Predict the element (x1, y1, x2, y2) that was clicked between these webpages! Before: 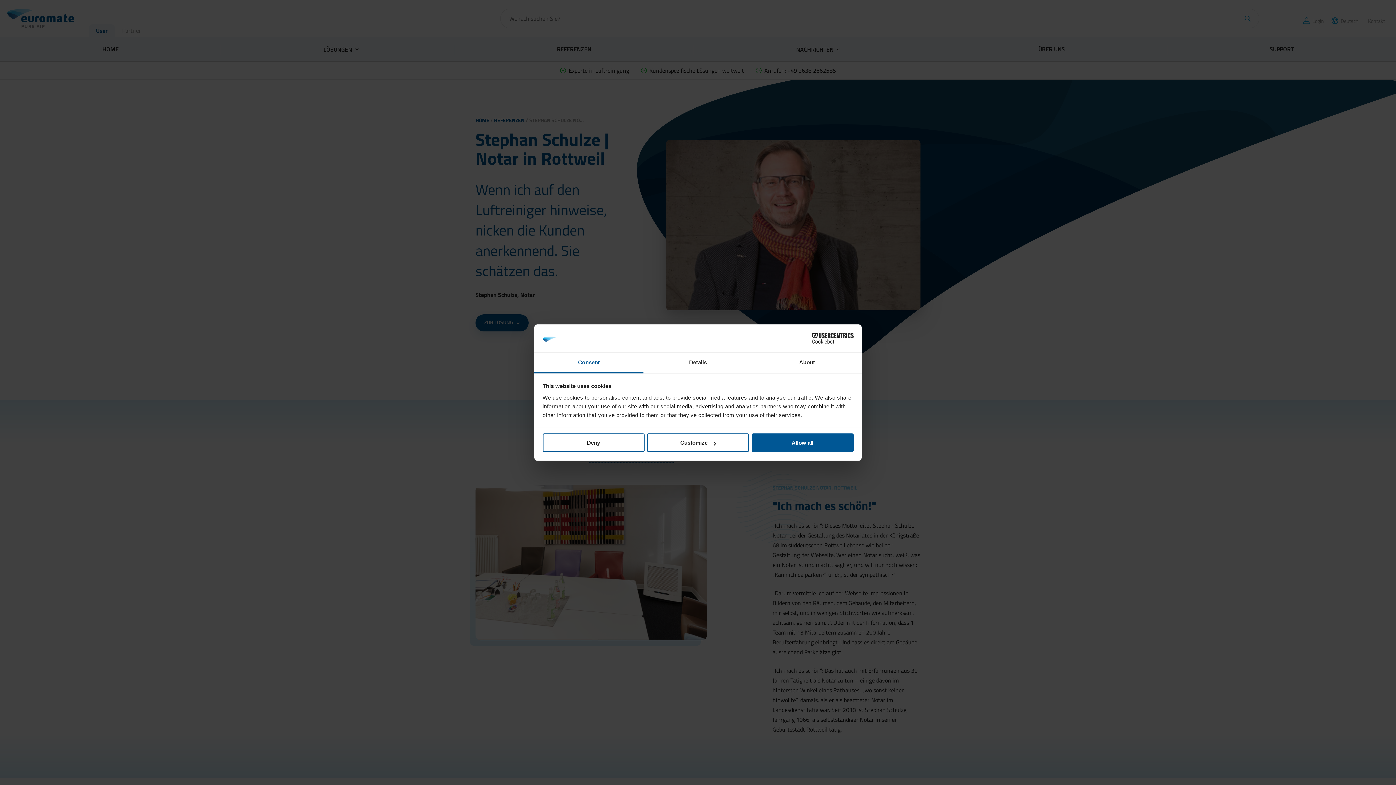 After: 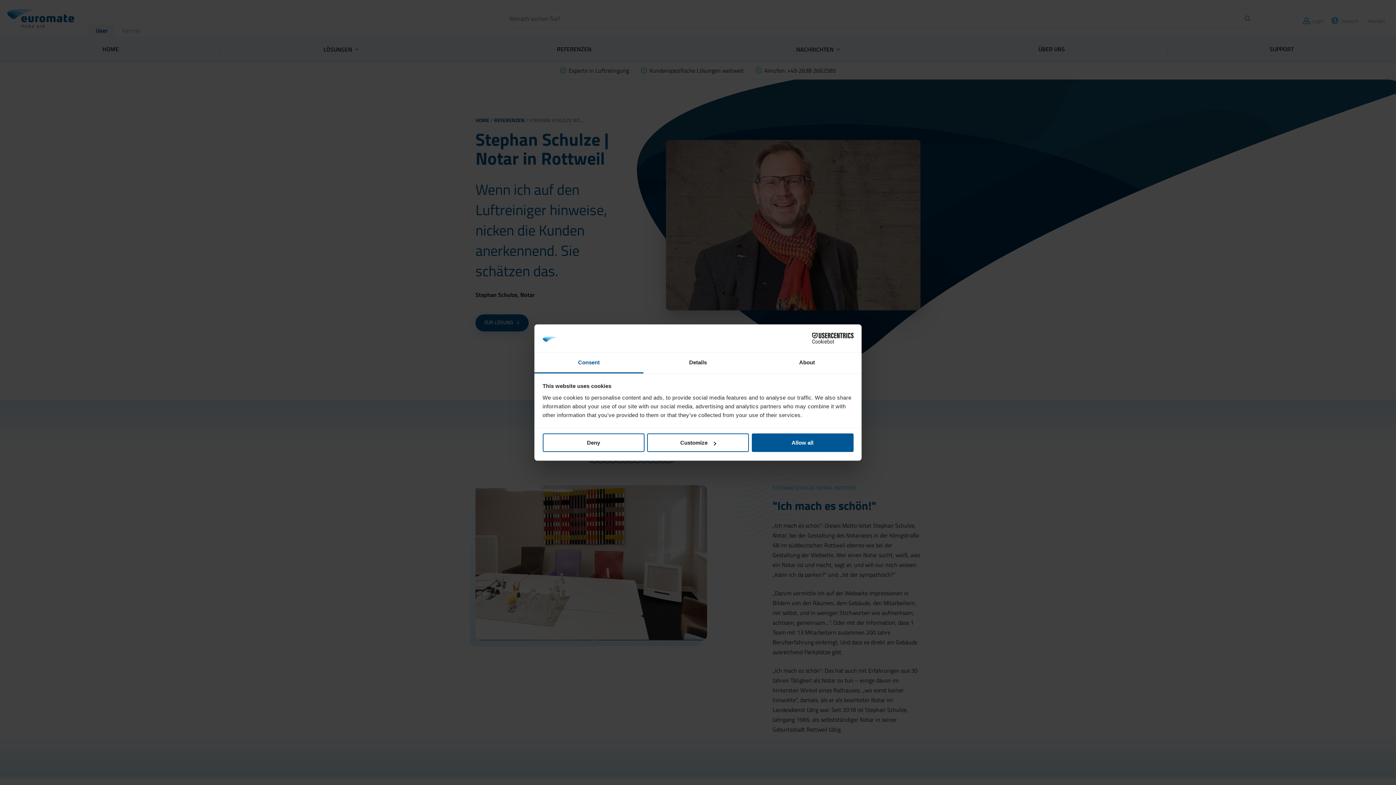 Action: label: Consent bbox: (534, 352, 643, 373)